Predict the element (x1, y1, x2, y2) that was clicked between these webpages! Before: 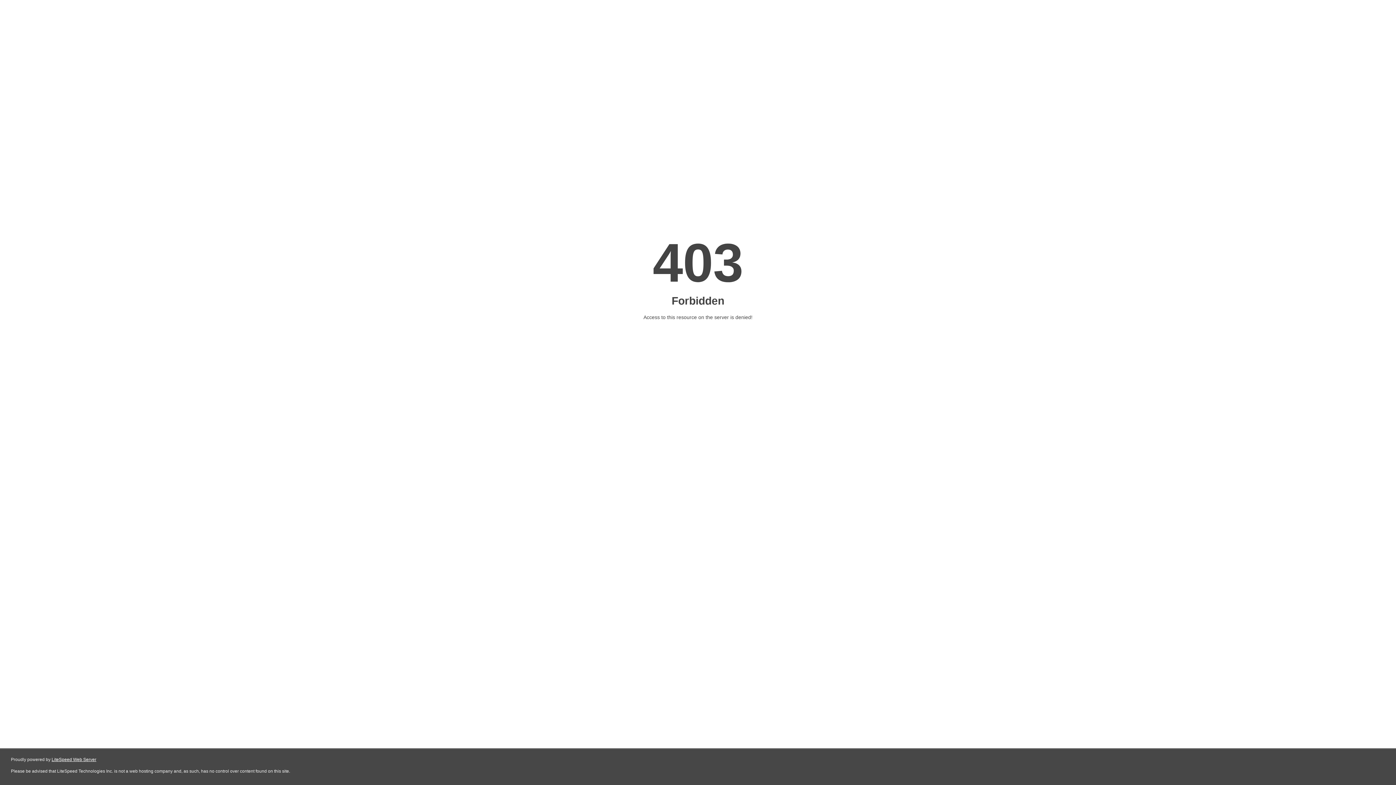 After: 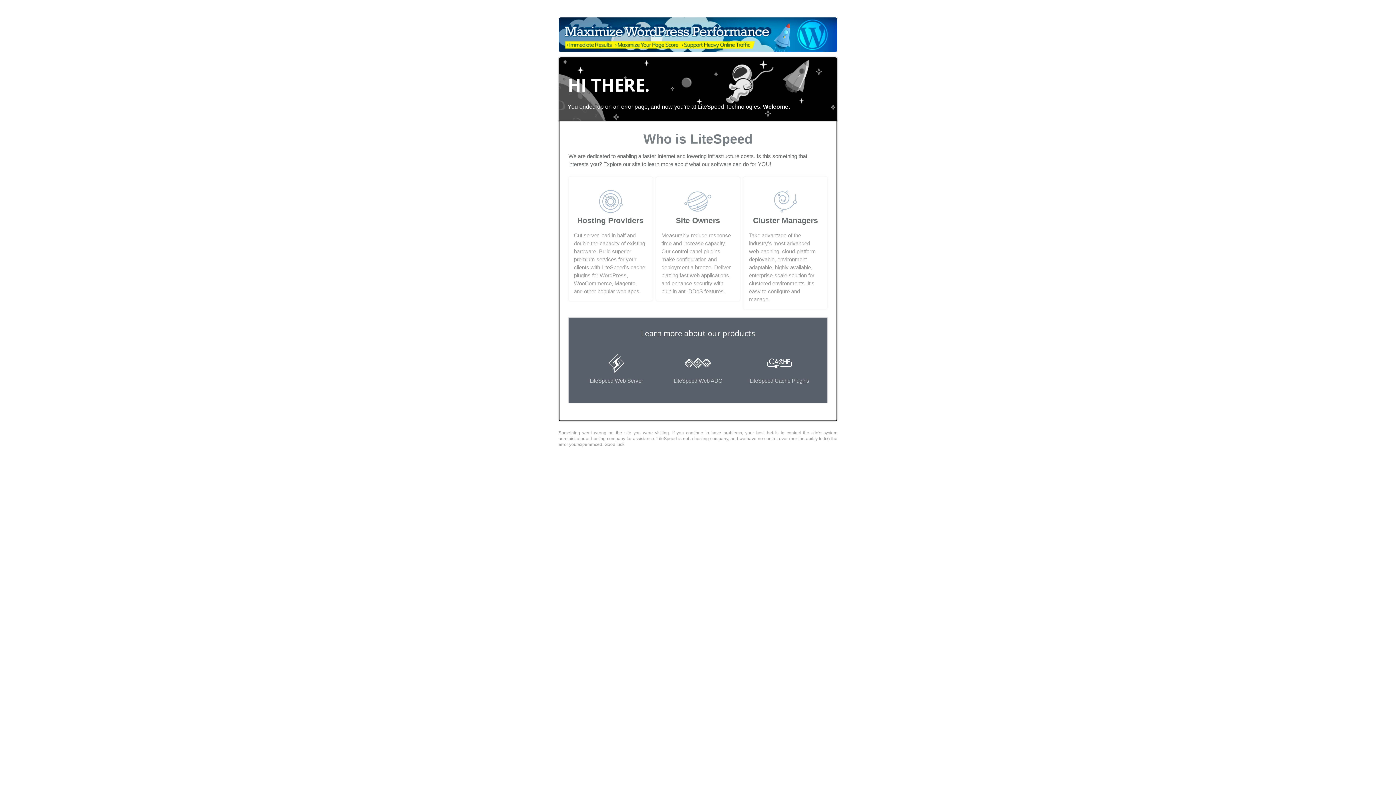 Action: bbox: (51, 757, 96, 762) label: LiteSpeed Web Server